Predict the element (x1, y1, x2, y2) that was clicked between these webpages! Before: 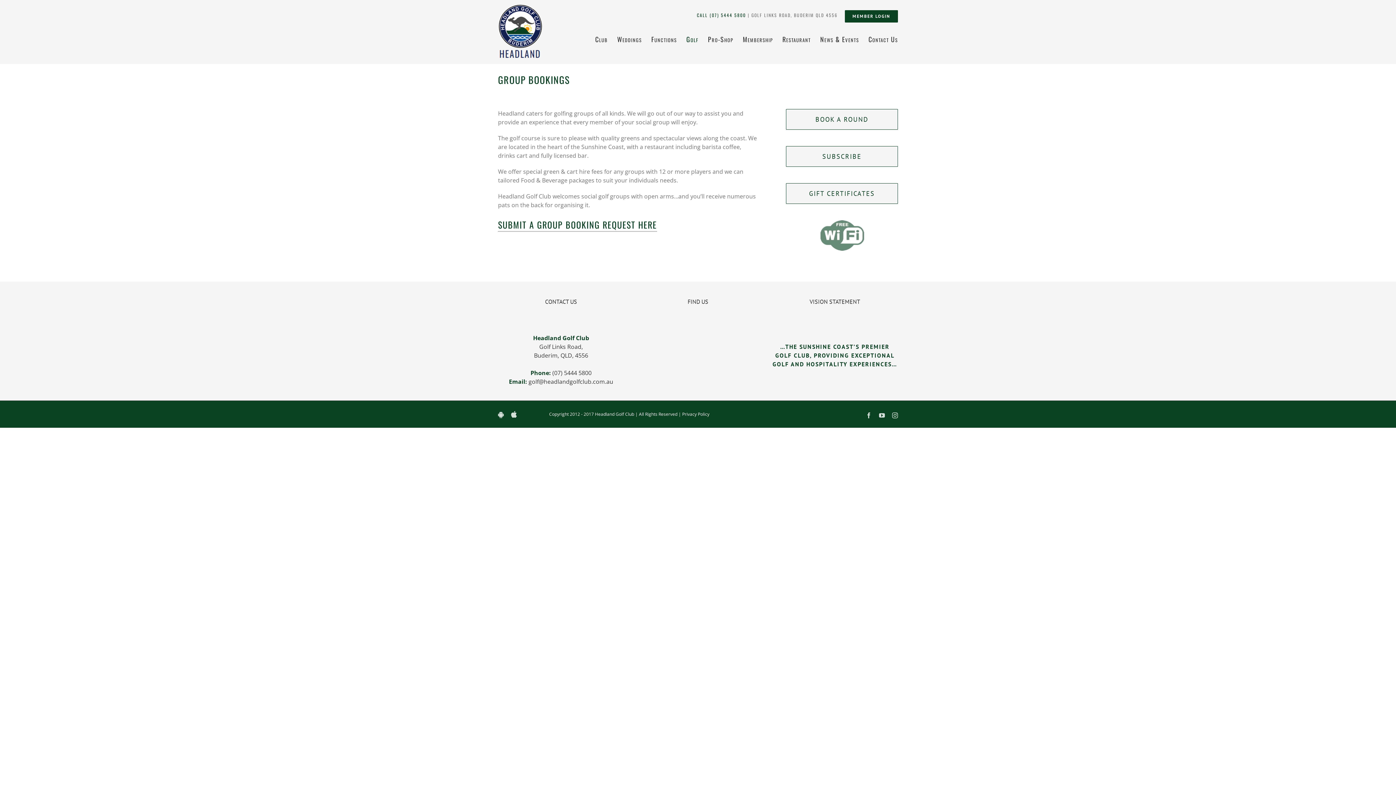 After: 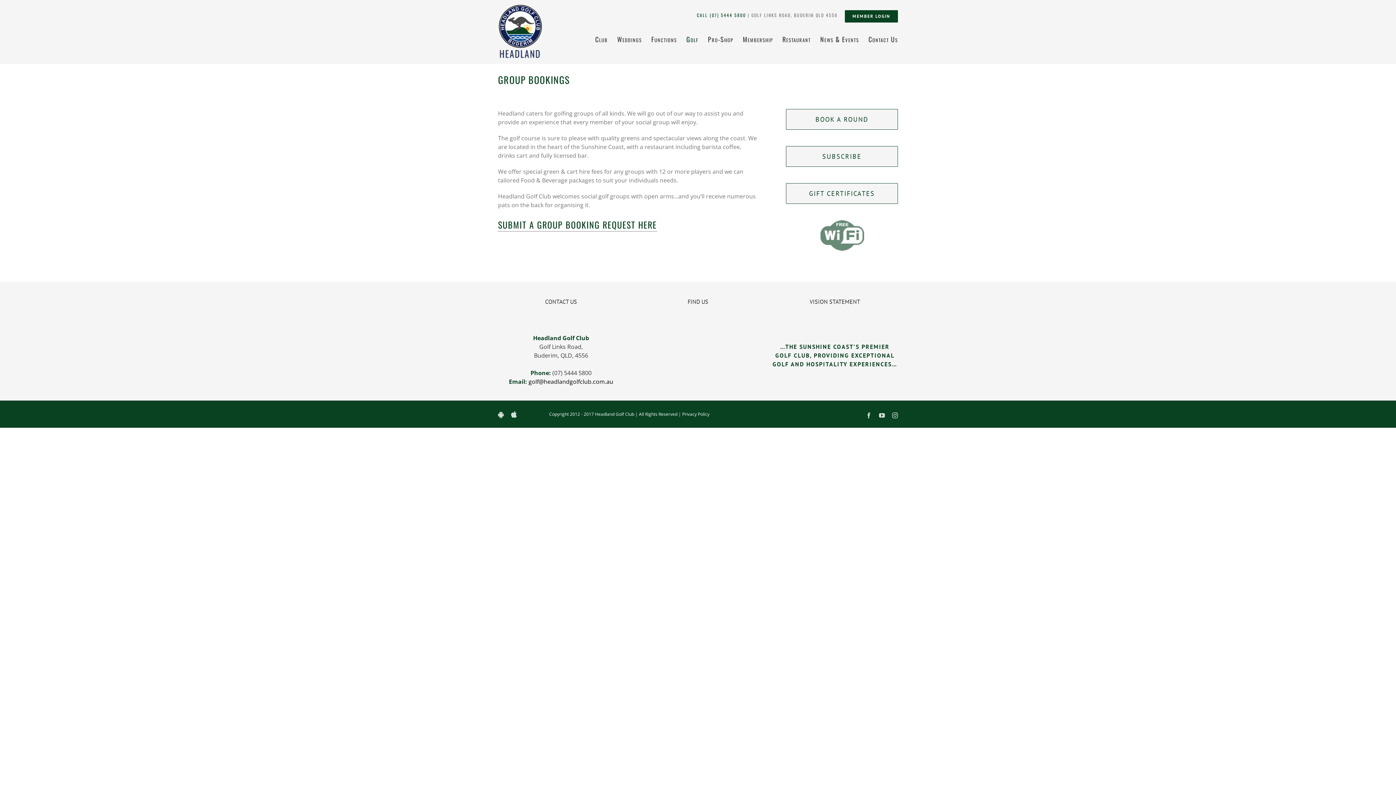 Action: bbox: (528, 377, 613, 385) label: golf@headlandgolfclub.com.au